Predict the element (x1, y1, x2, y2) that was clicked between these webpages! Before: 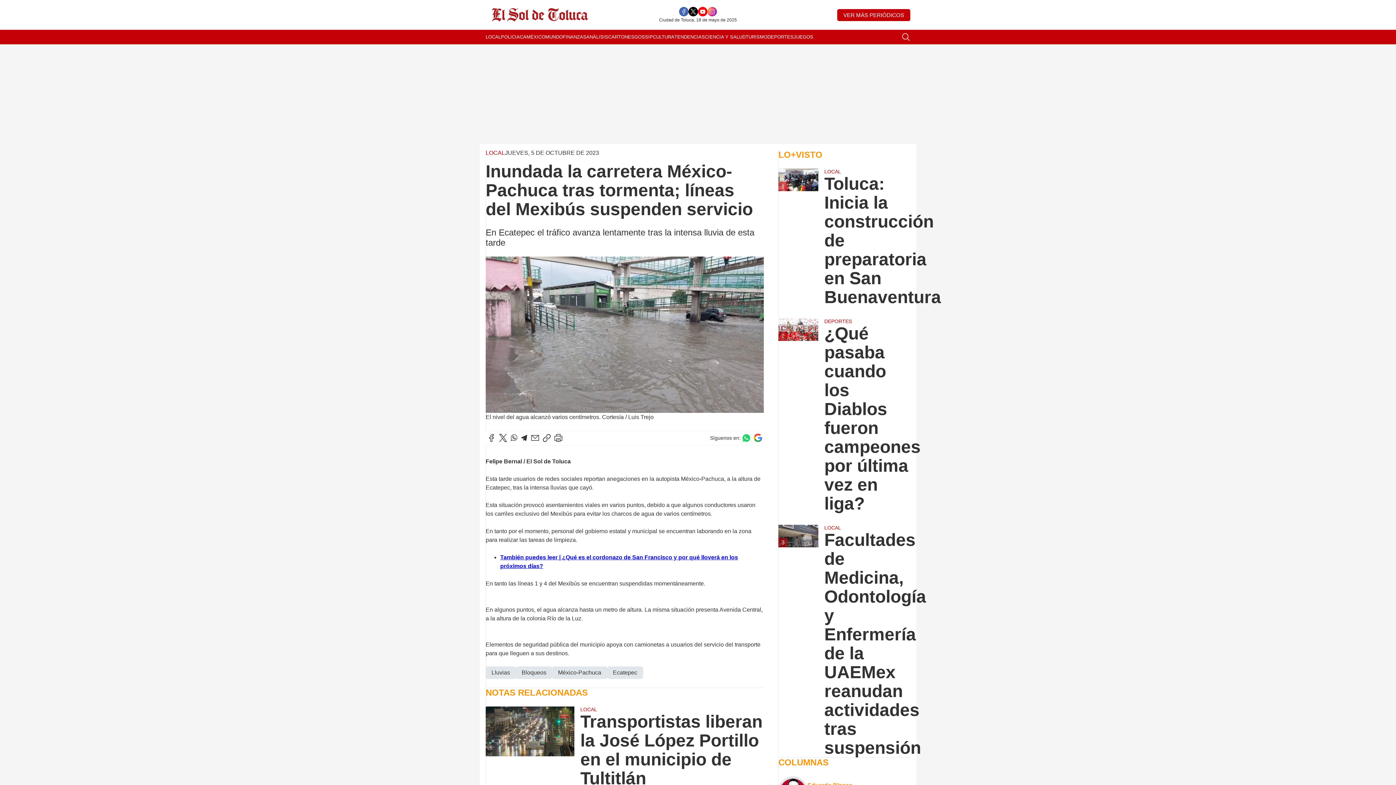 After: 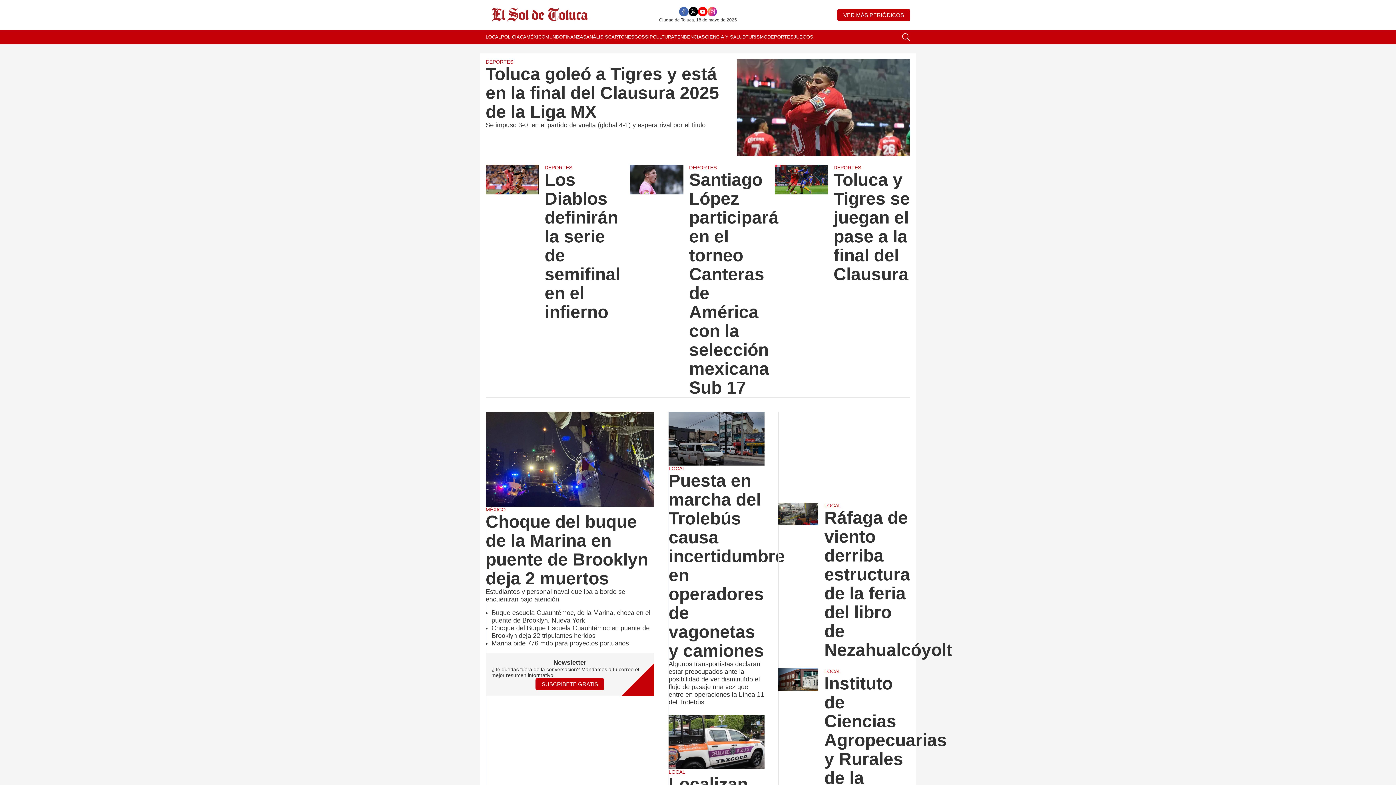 Action: bbox: (485, 5, 626, 24)